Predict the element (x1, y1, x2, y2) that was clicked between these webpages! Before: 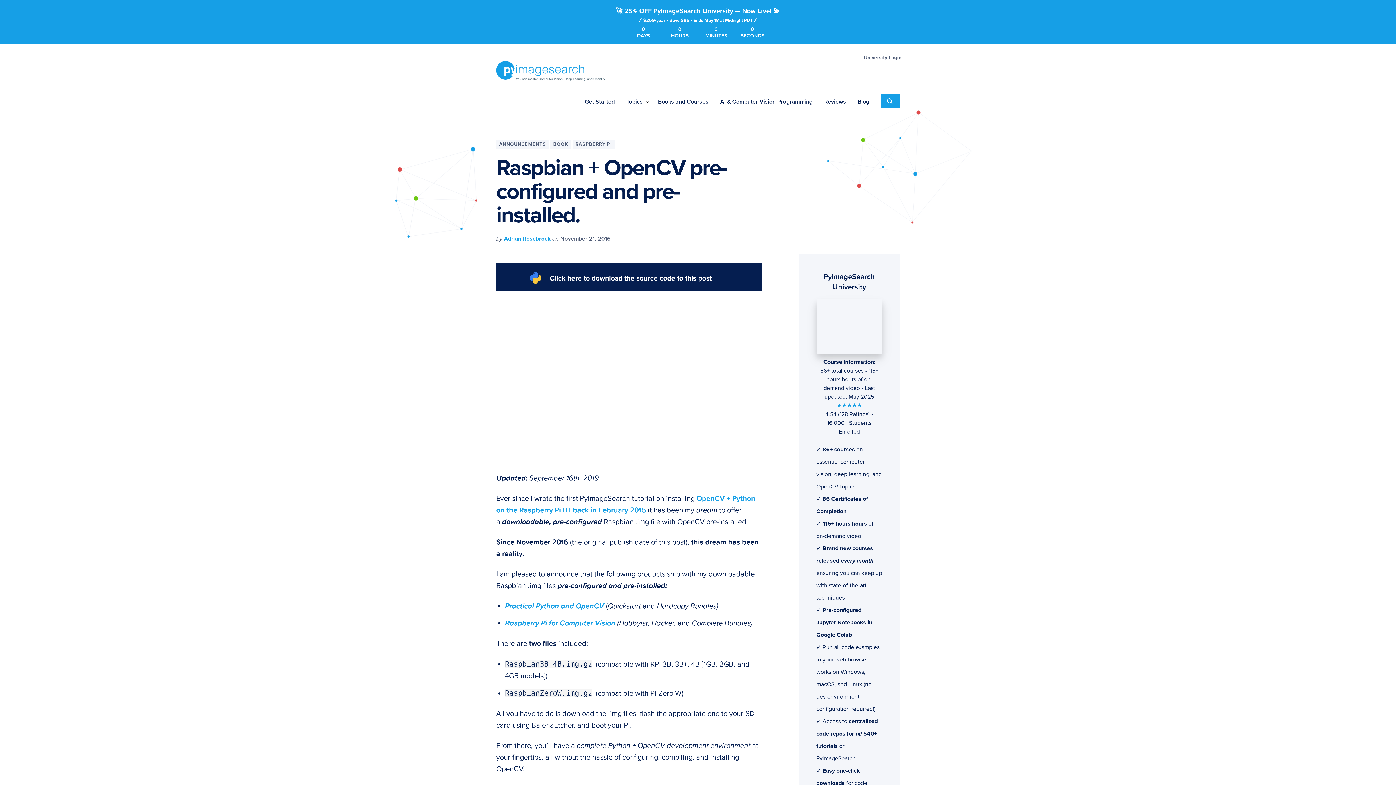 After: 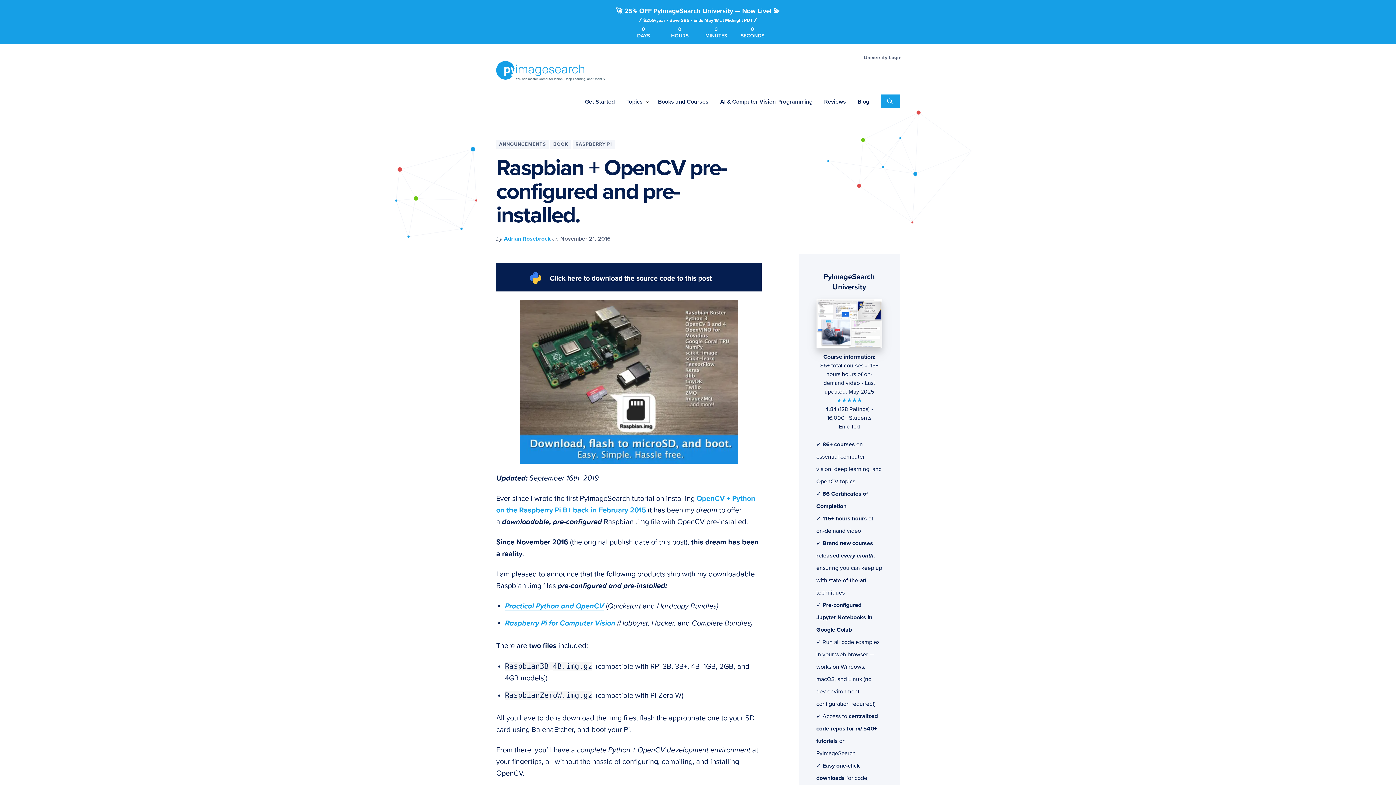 Action: bbox: (816, 299, 882, 354)